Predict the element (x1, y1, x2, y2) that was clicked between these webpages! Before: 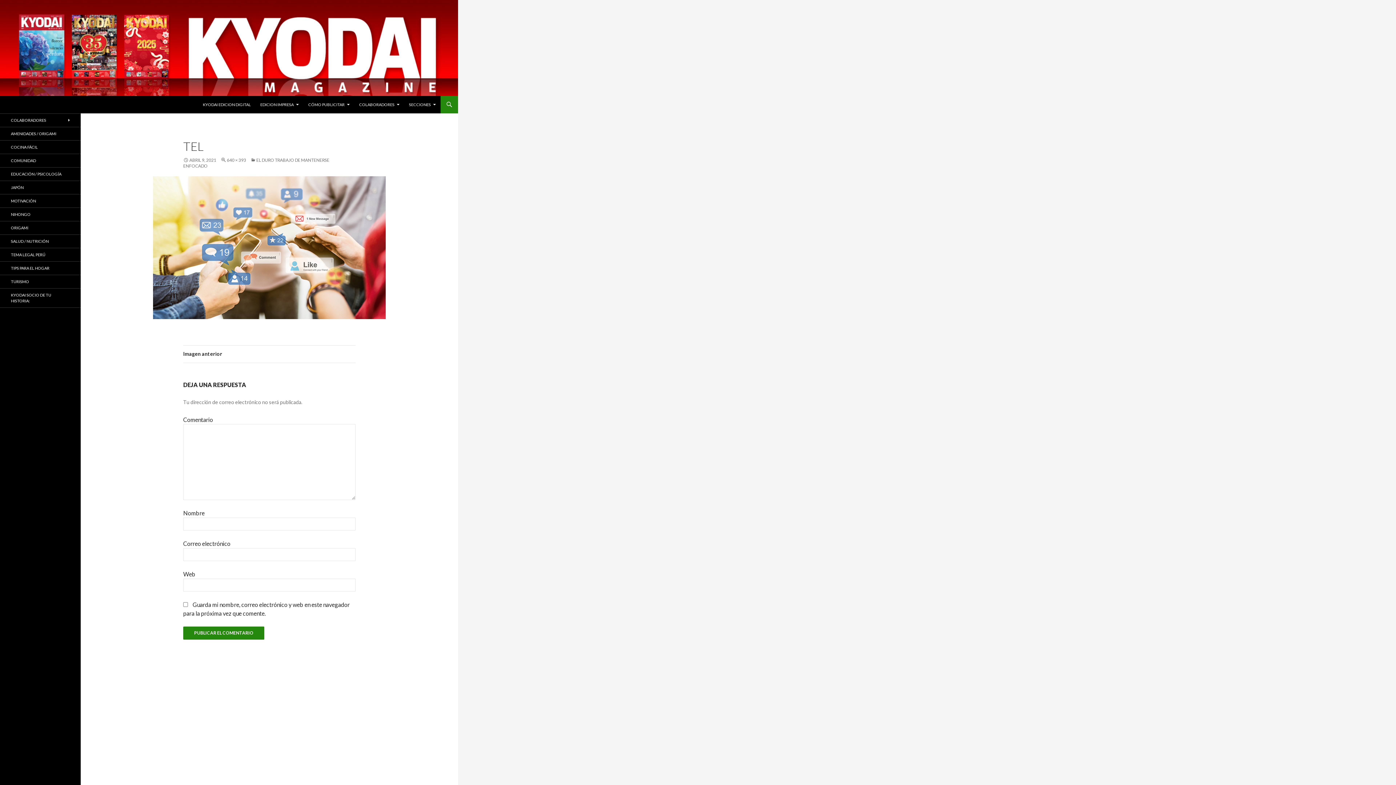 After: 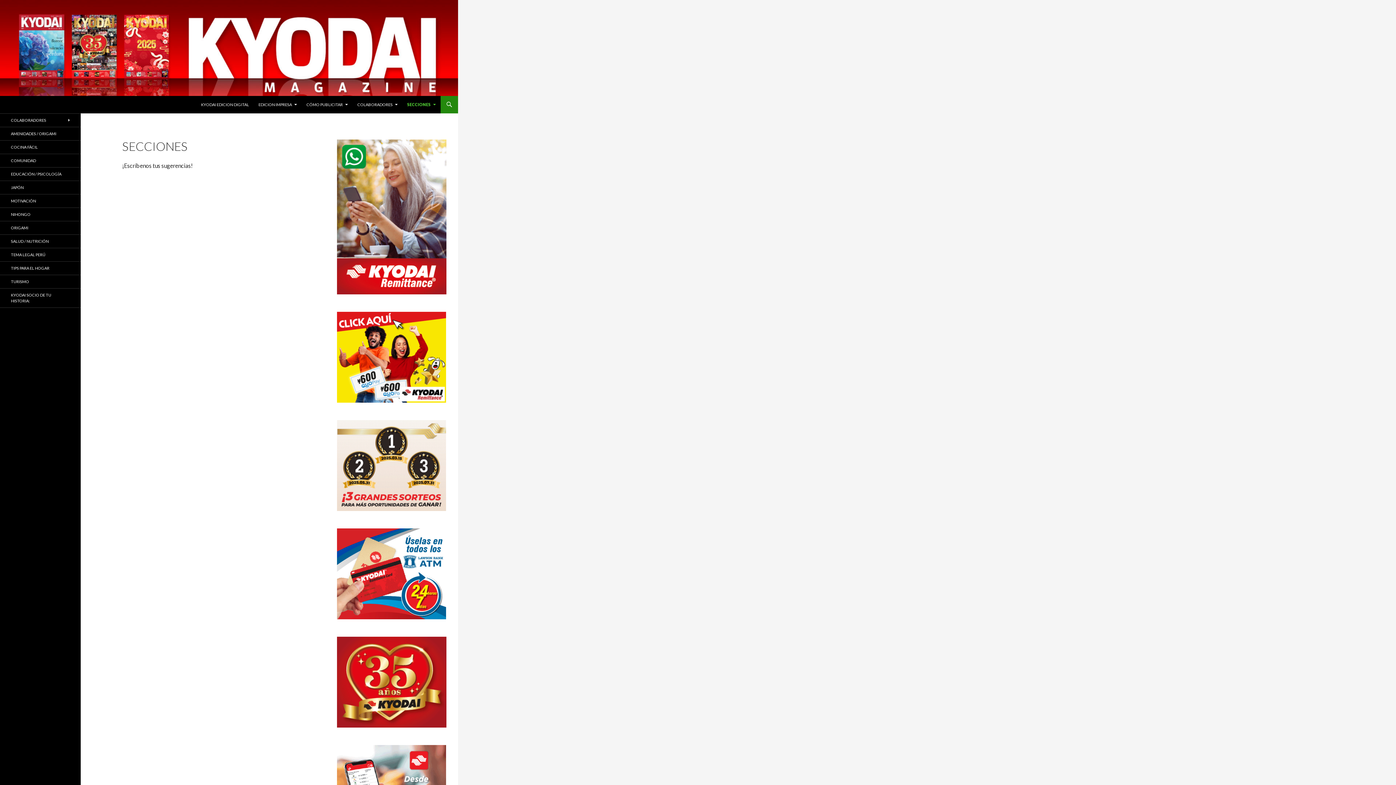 Action: bbox: (404, 96, 440, 113) label: SECCIONES